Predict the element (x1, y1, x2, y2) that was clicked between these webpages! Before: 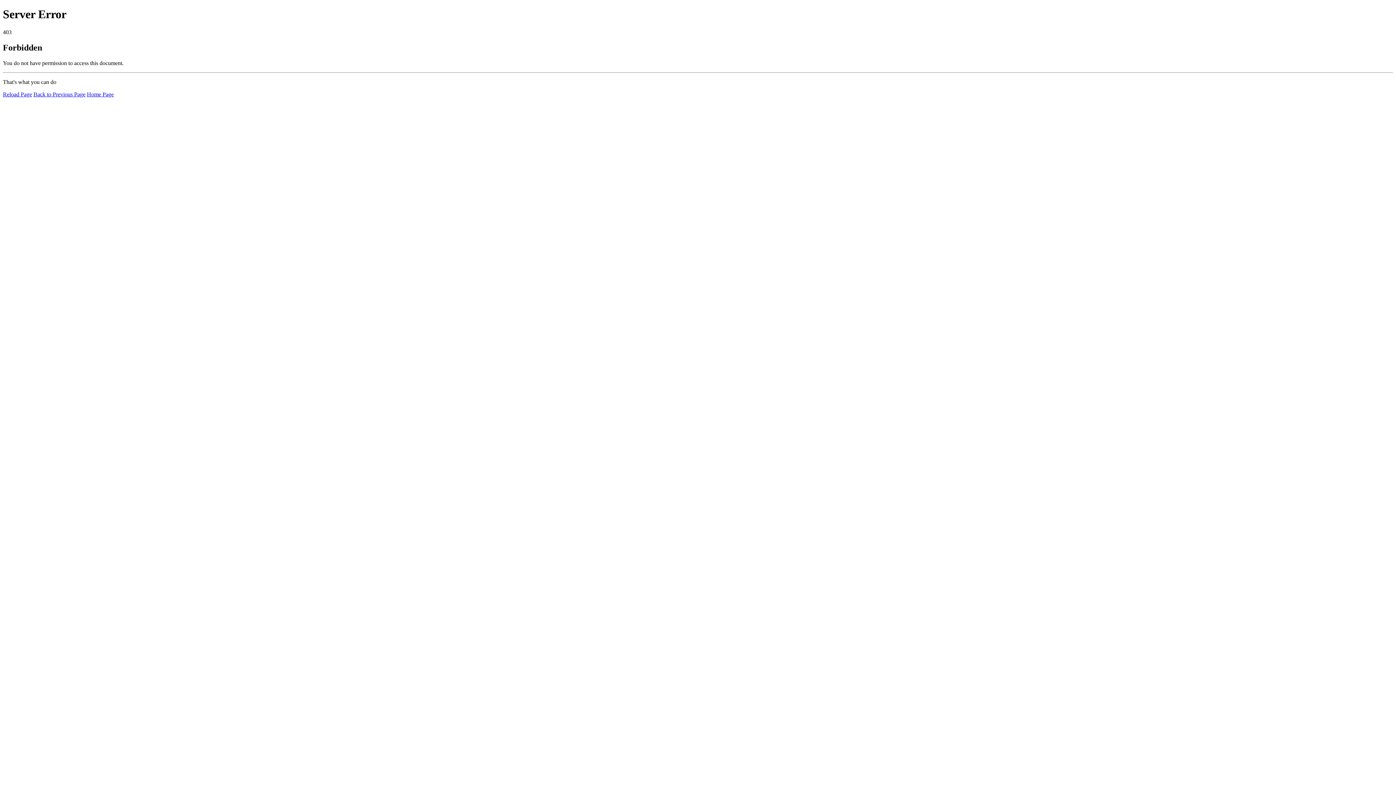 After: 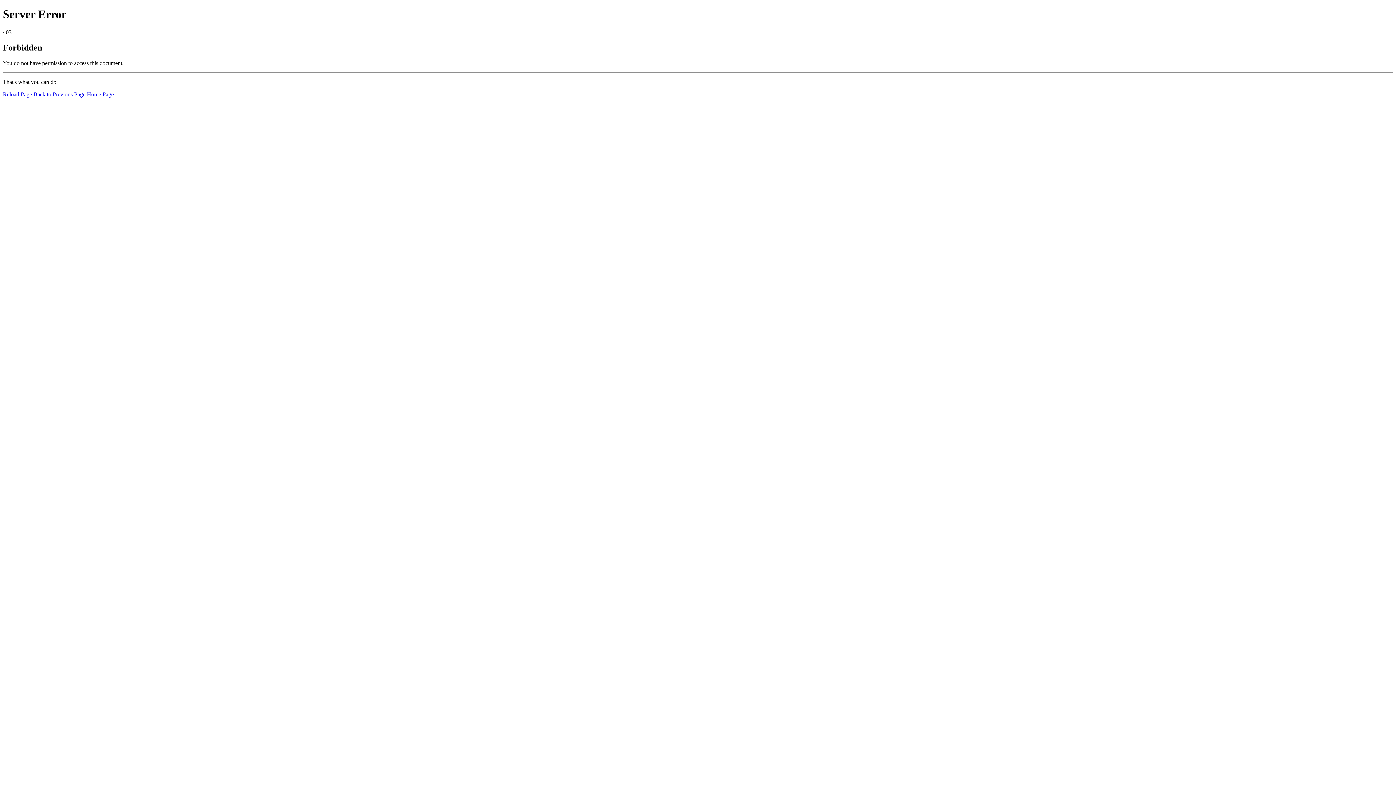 Action: label: Home Page bbox: (86, 91, 113, 97)